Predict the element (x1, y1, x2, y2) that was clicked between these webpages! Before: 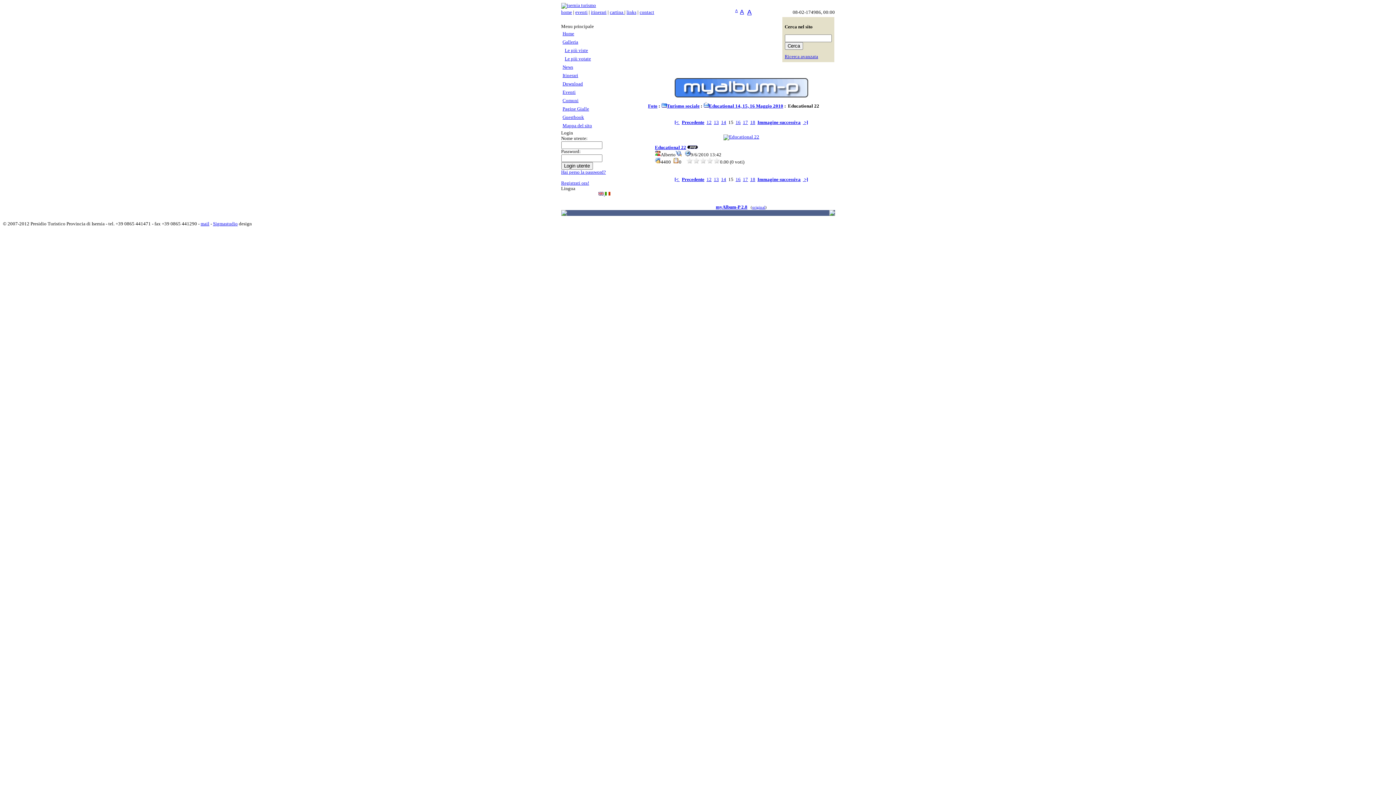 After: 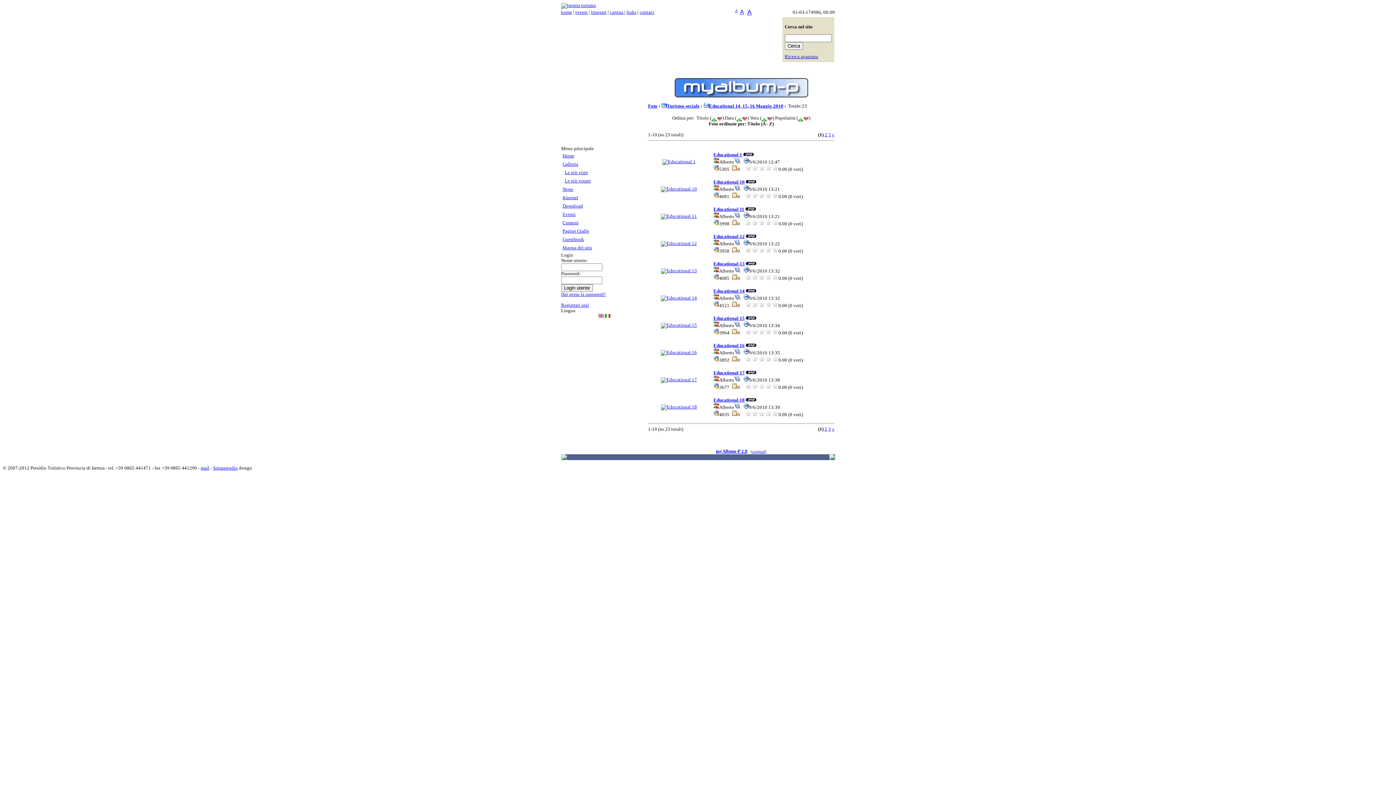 Action: label: Educational 14, 15, 16 Maggio 2010 bbox: (703, 103, 783, 108)